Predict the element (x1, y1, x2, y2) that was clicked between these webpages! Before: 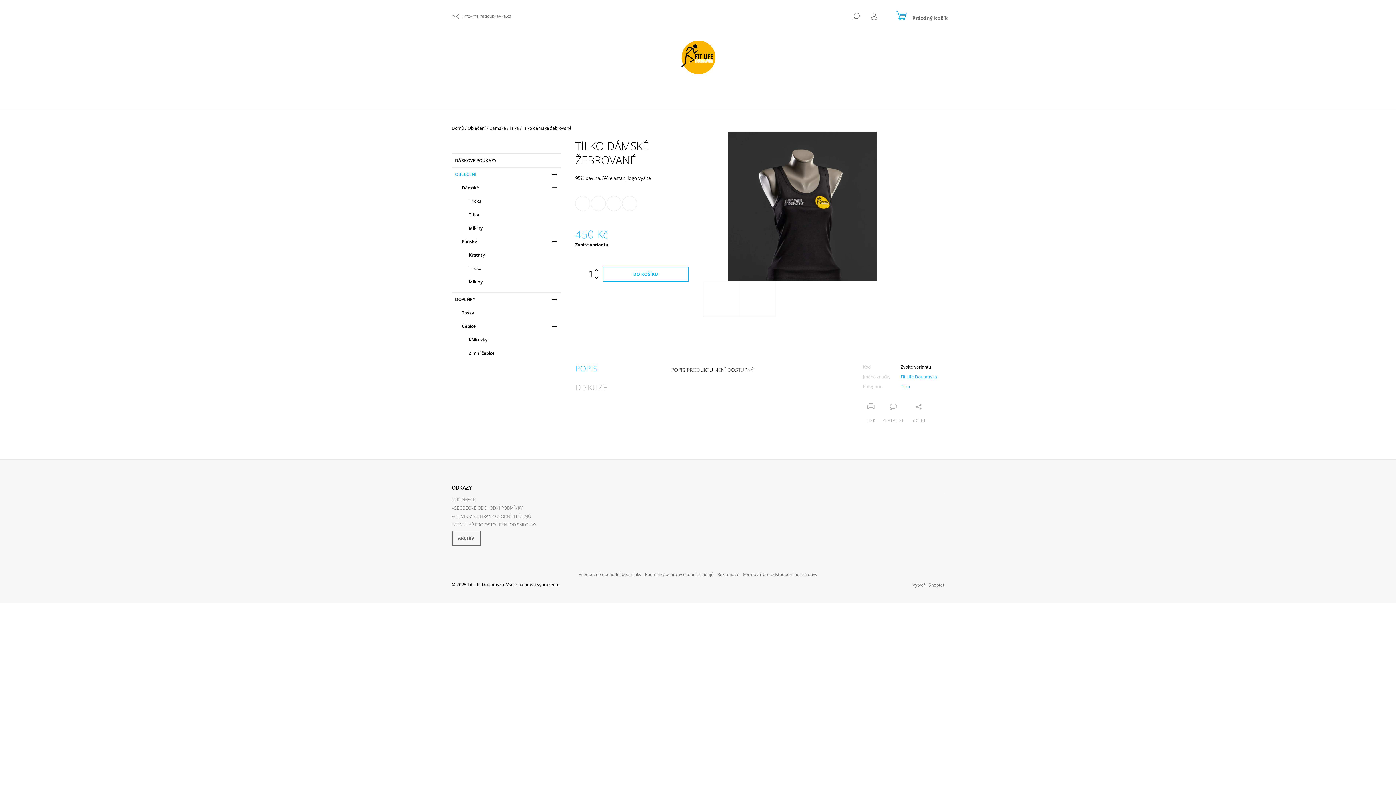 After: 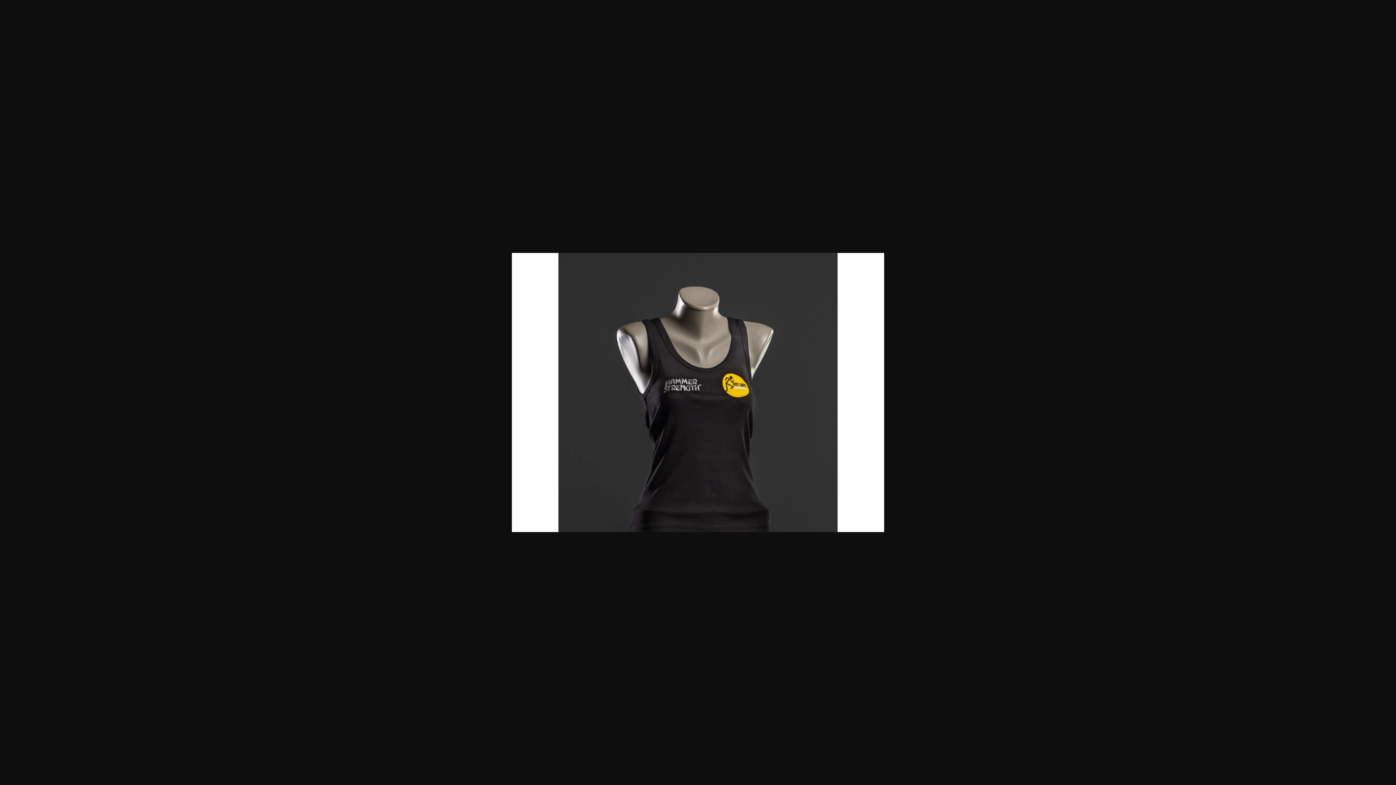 Action: bbox: (703, 202, 901, 208)